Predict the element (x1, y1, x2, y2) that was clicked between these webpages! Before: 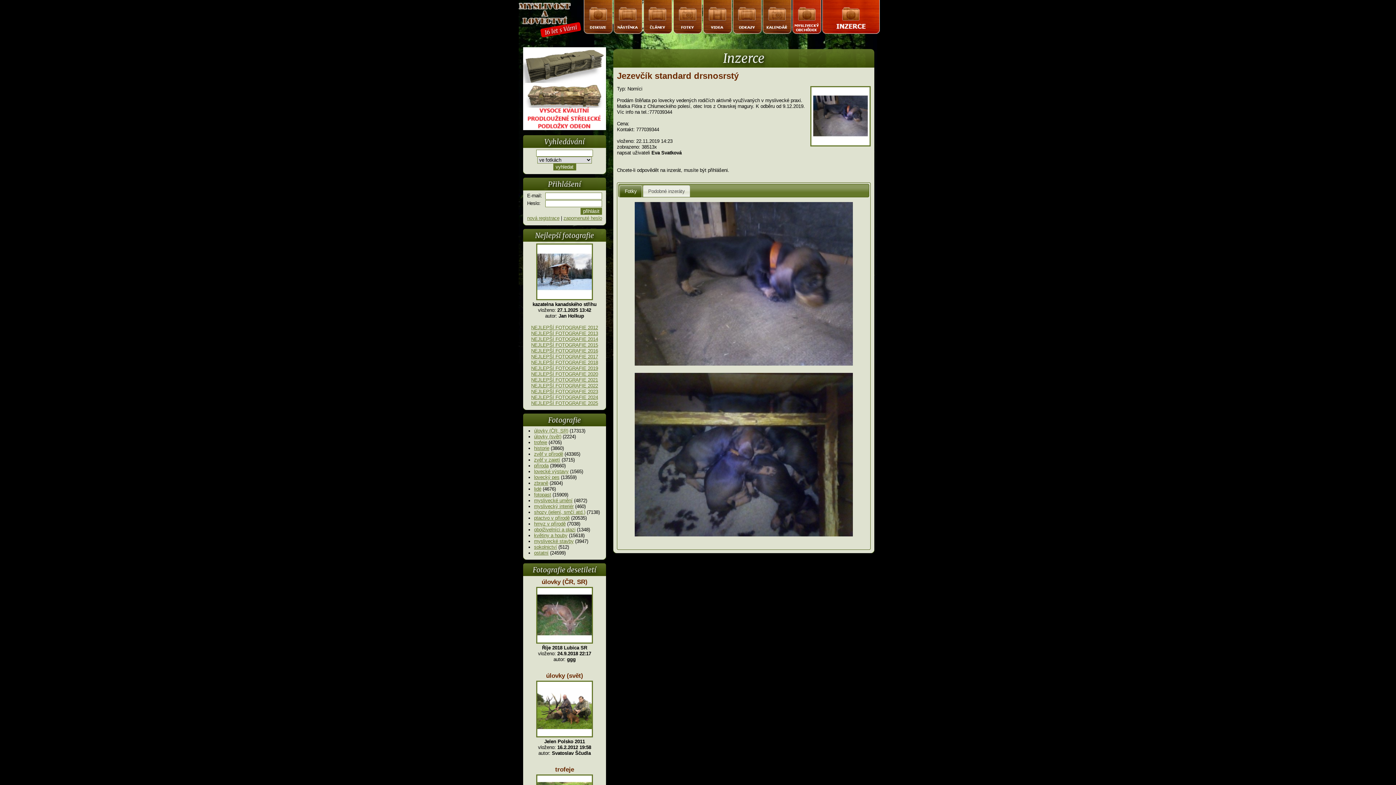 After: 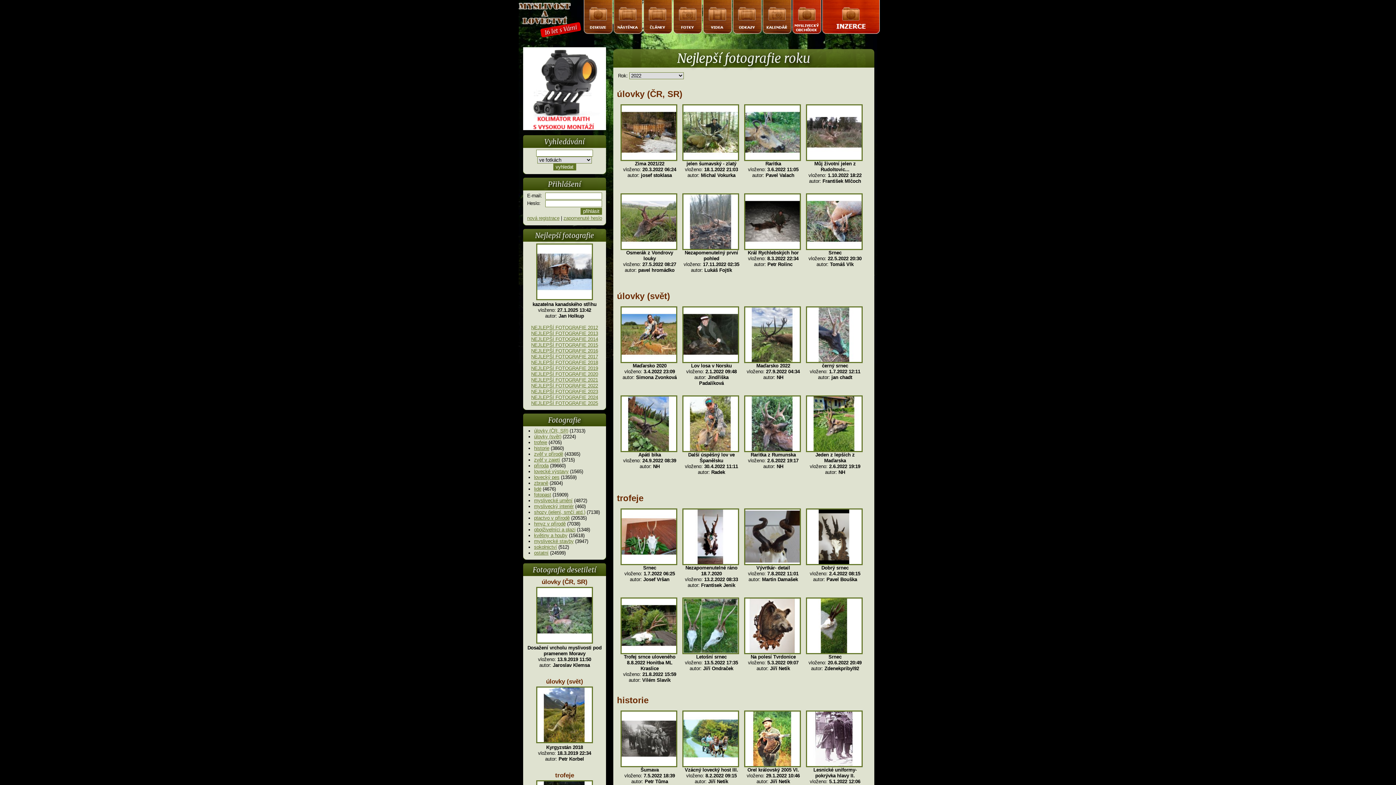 Action: bbox: (531, 383, 598, 388) label: NEJLEPŠÍ FOTOGRAFIE 2022